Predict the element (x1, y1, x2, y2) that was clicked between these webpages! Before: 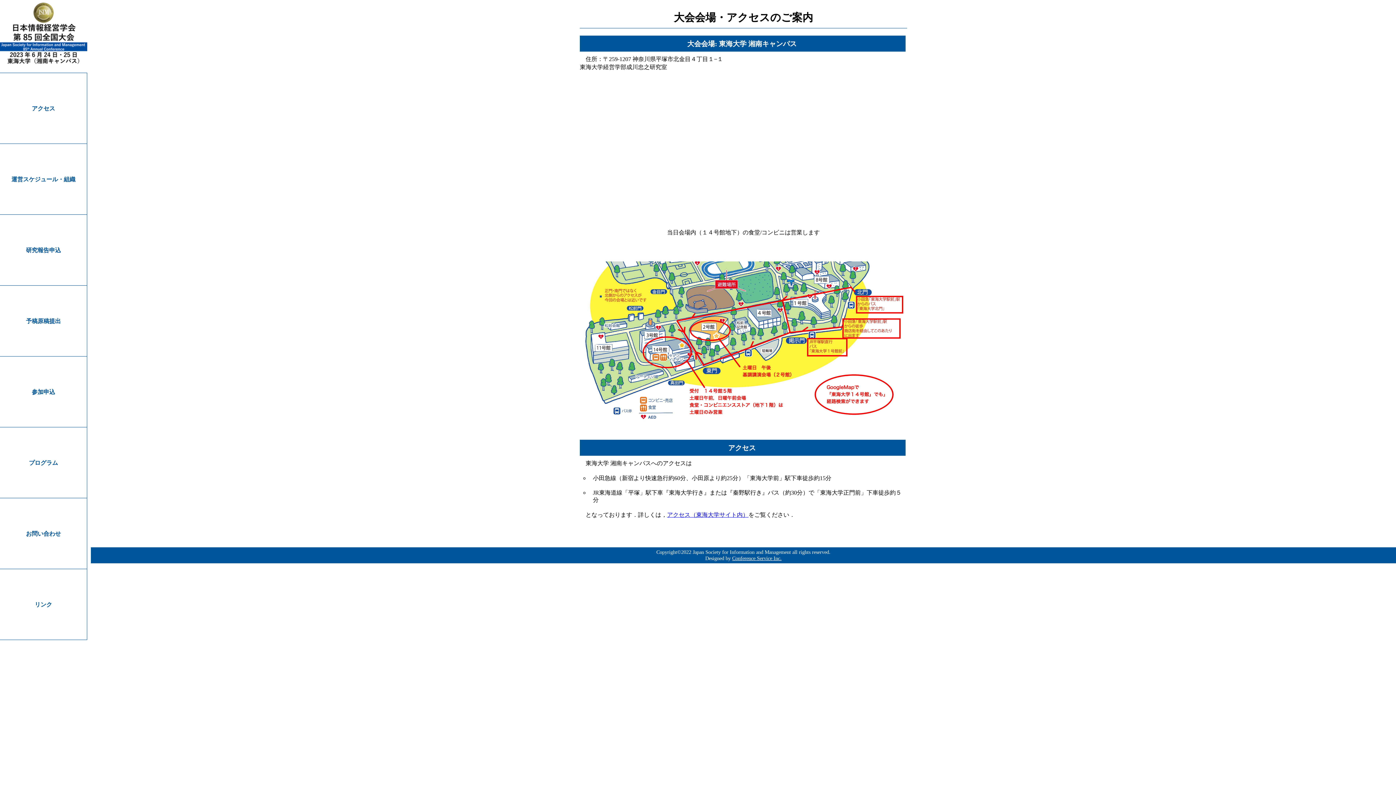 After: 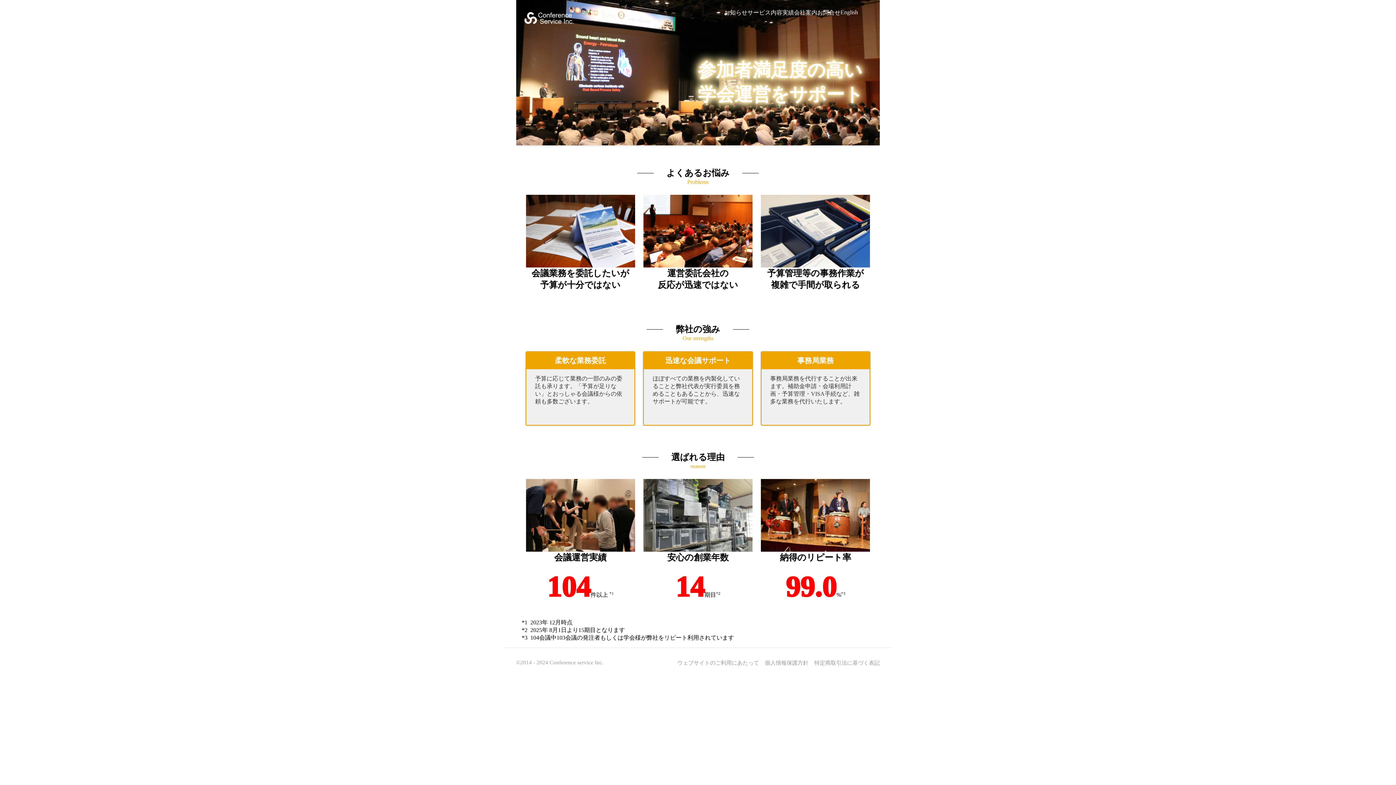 Action: label: Conference Service Inc. bbox: (732, 555, 781, 561)